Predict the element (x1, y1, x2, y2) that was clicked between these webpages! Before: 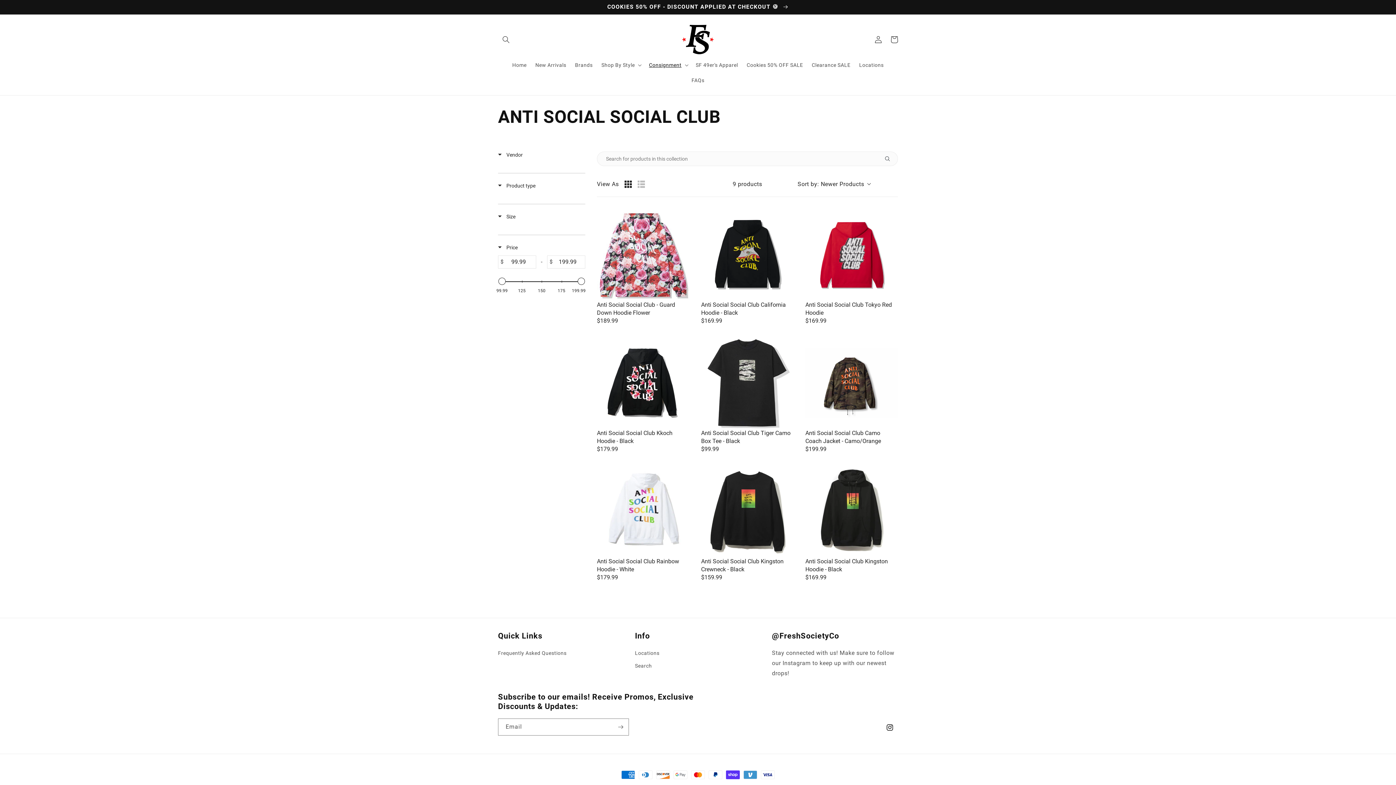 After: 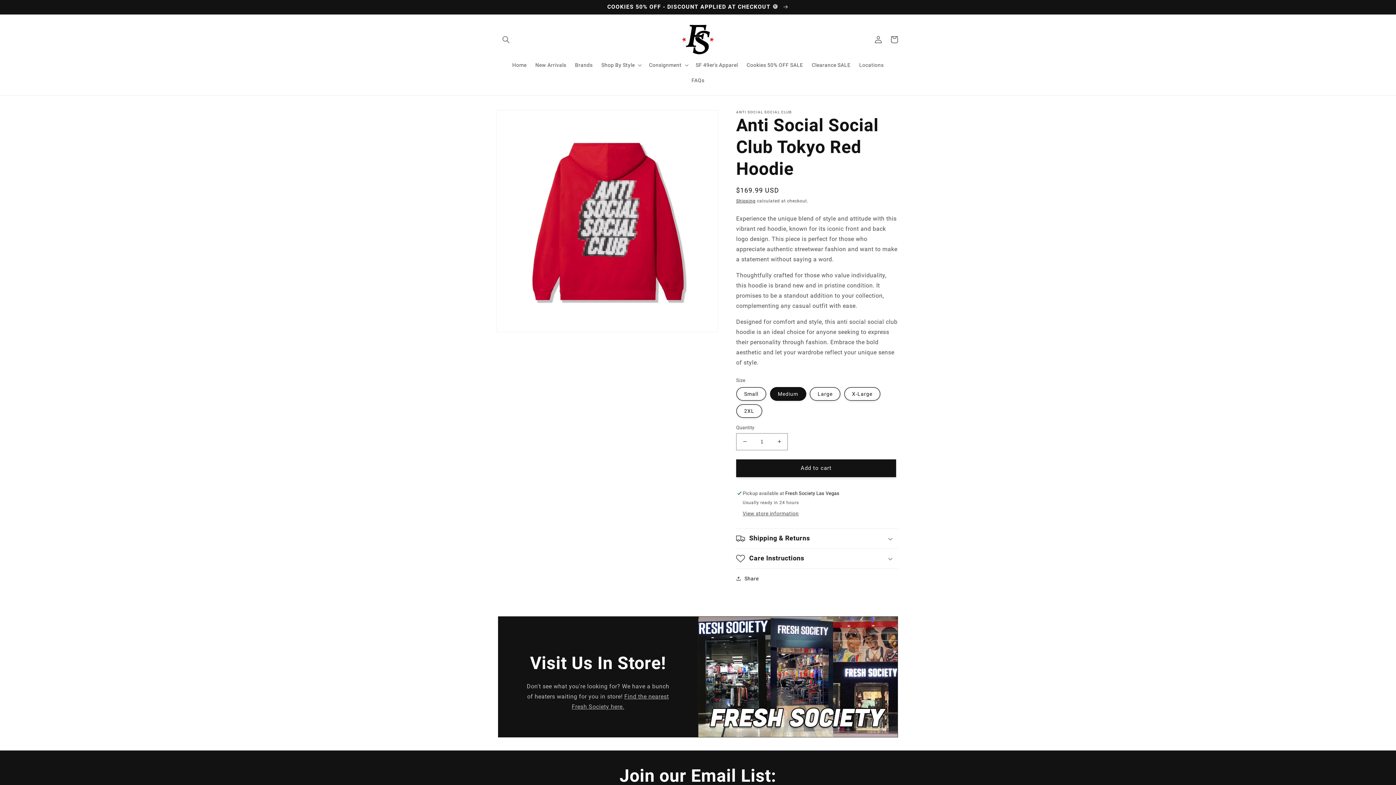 Action: label: Anti Social Social Club Tokyo Red Hoodie bbox: (805, 208, 898, 301)